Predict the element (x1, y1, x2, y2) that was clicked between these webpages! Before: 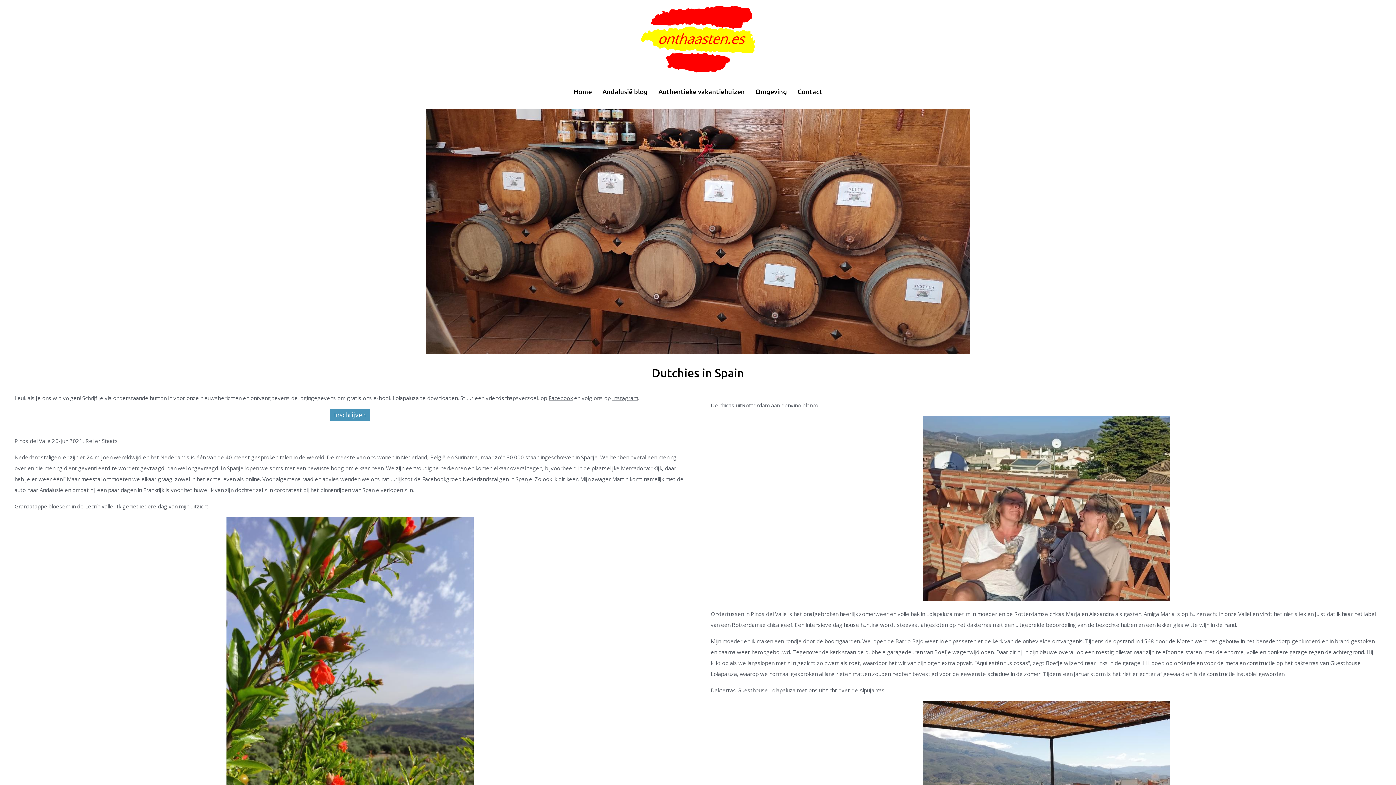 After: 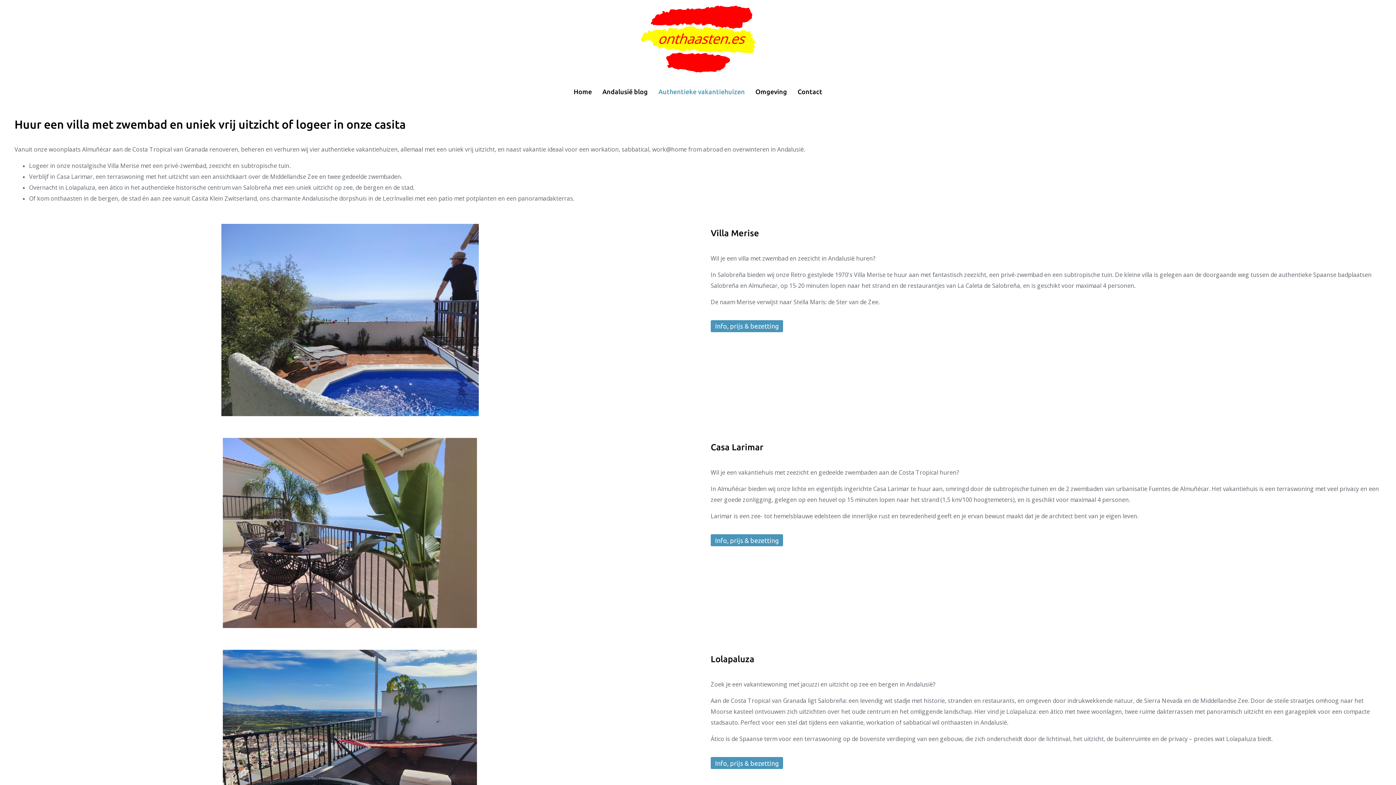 Action: bbox: (658, 88, 745, 95) label: Authentieke vakantiehuizen